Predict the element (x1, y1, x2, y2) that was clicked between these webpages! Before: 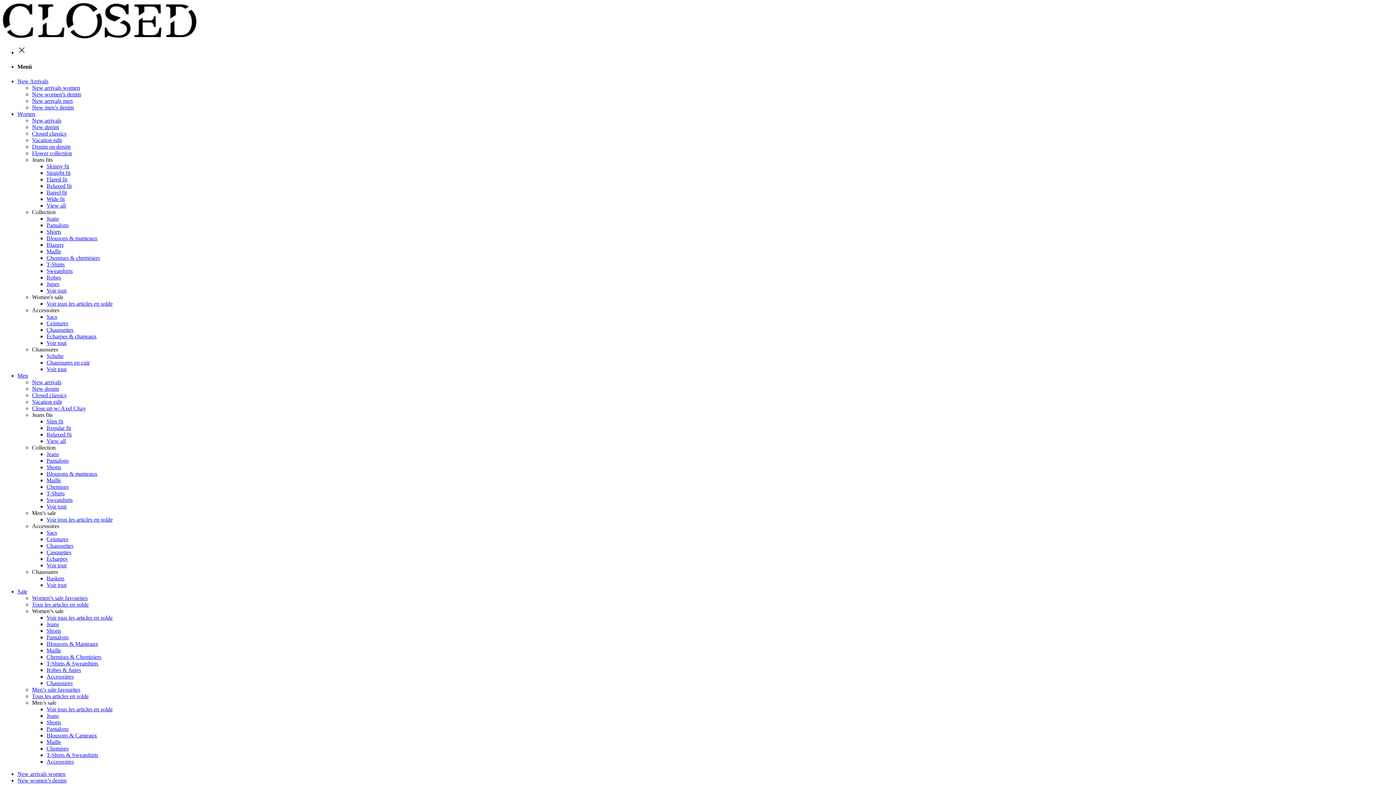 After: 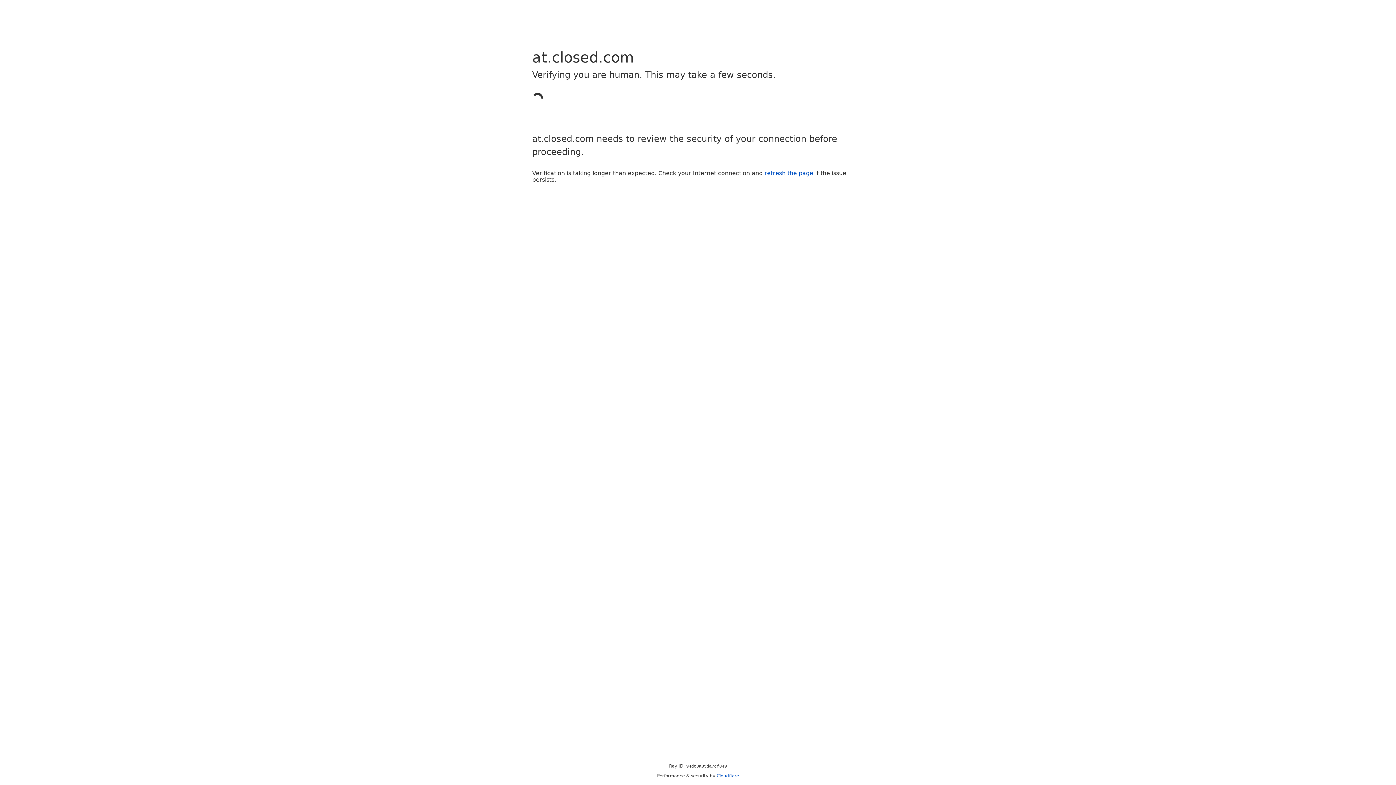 Action: bbox: (46, 490, 64, 496) label: T-Shirts